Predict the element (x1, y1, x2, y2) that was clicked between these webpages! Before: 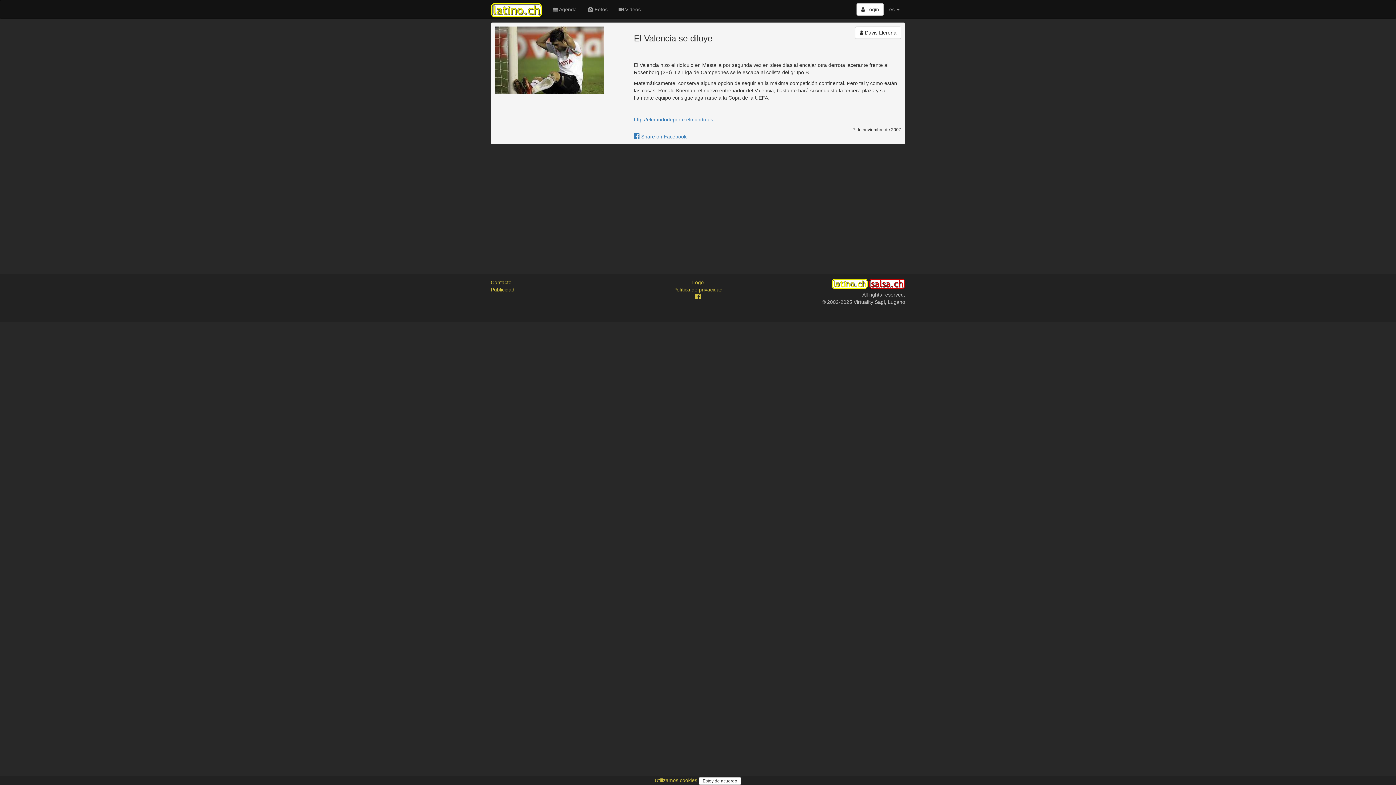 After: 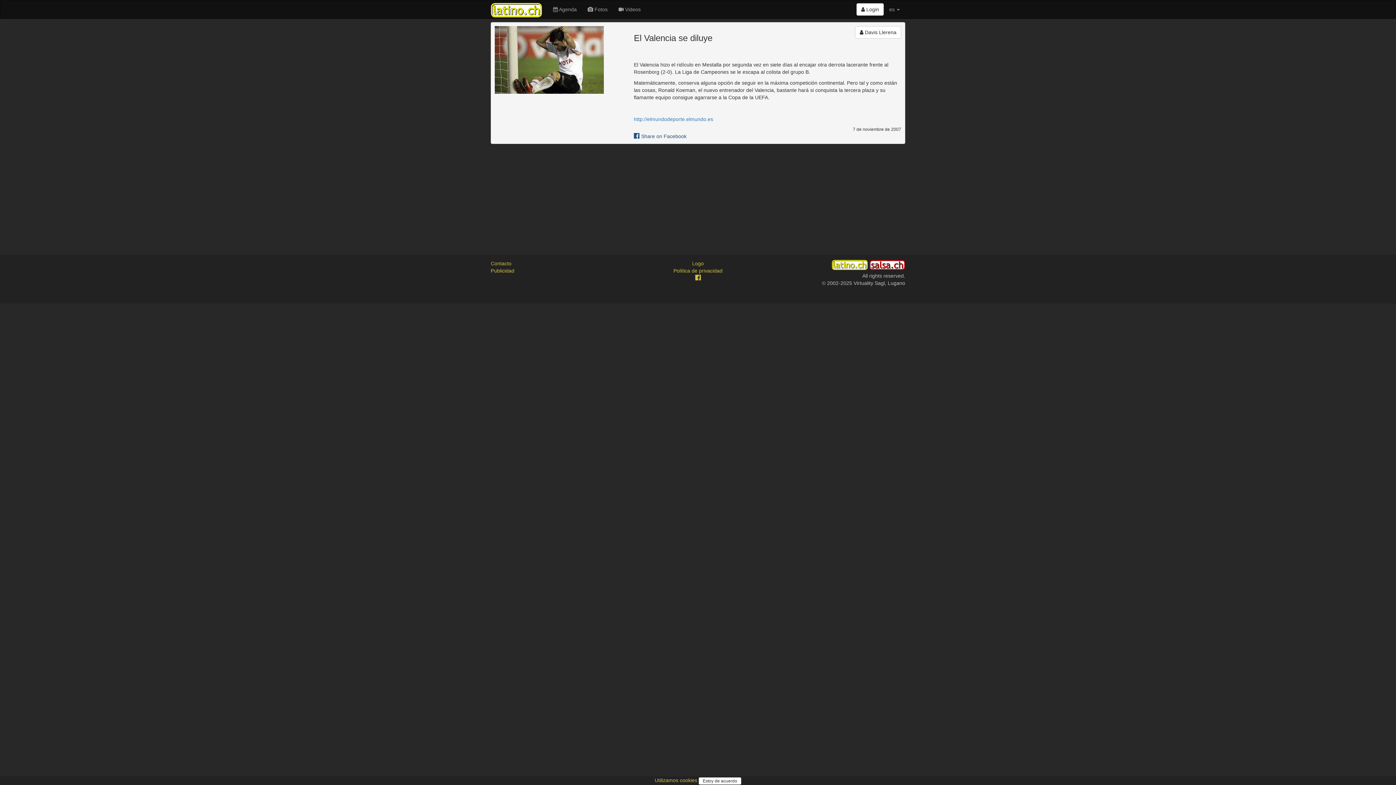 Action: label:  Share on Facebook bbox: (634, 133, 686, 139)